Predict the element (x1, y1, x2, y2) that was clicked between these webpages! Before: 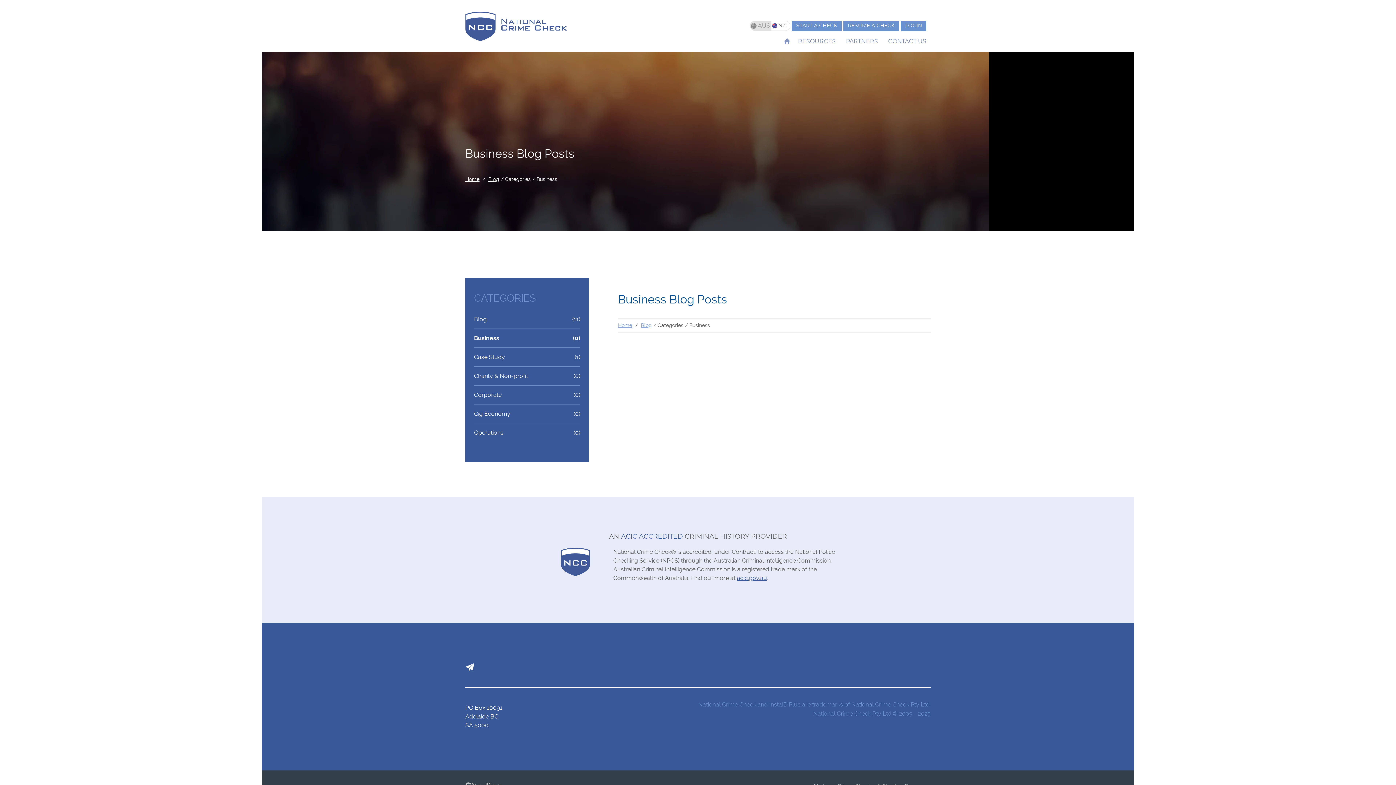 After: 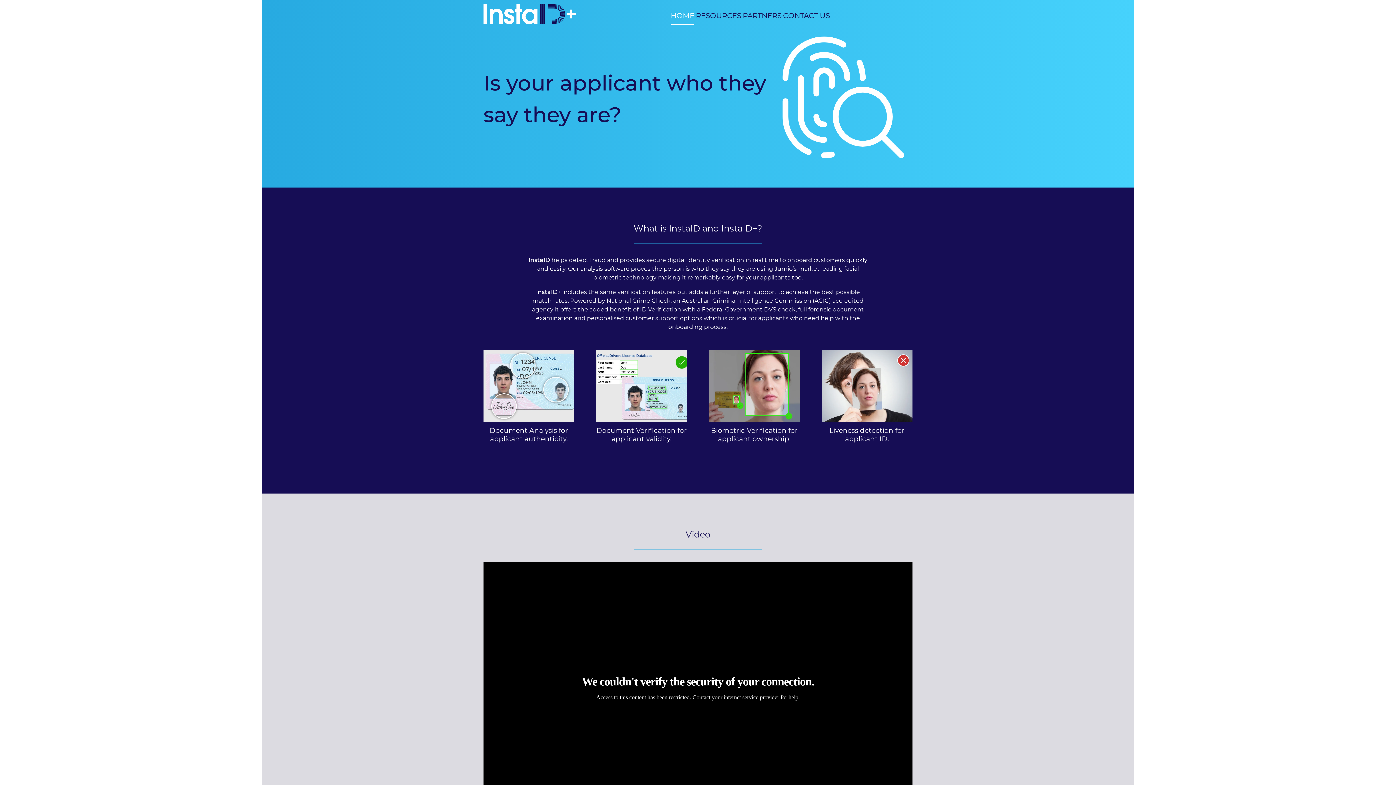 Action: label: Home bbox: (618, 322, 632, 328)